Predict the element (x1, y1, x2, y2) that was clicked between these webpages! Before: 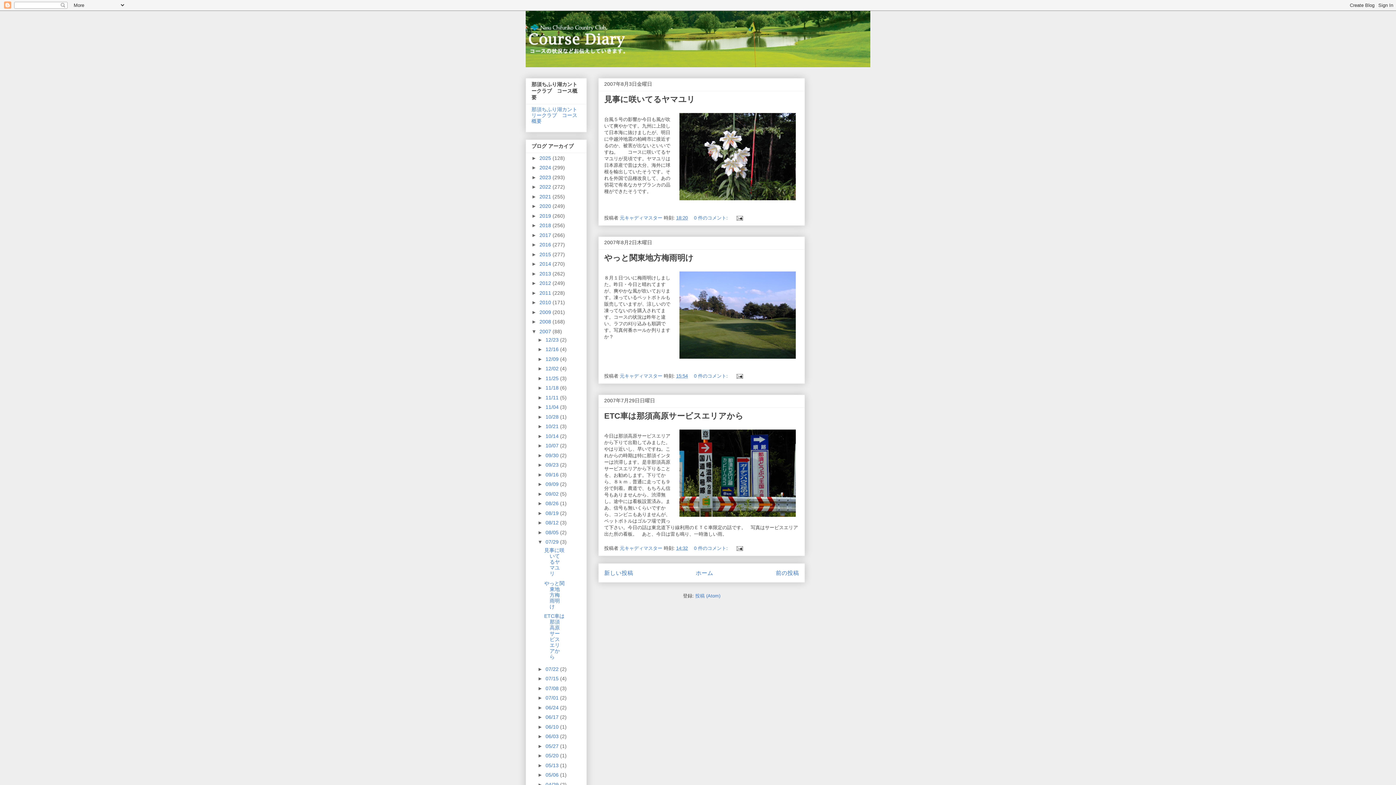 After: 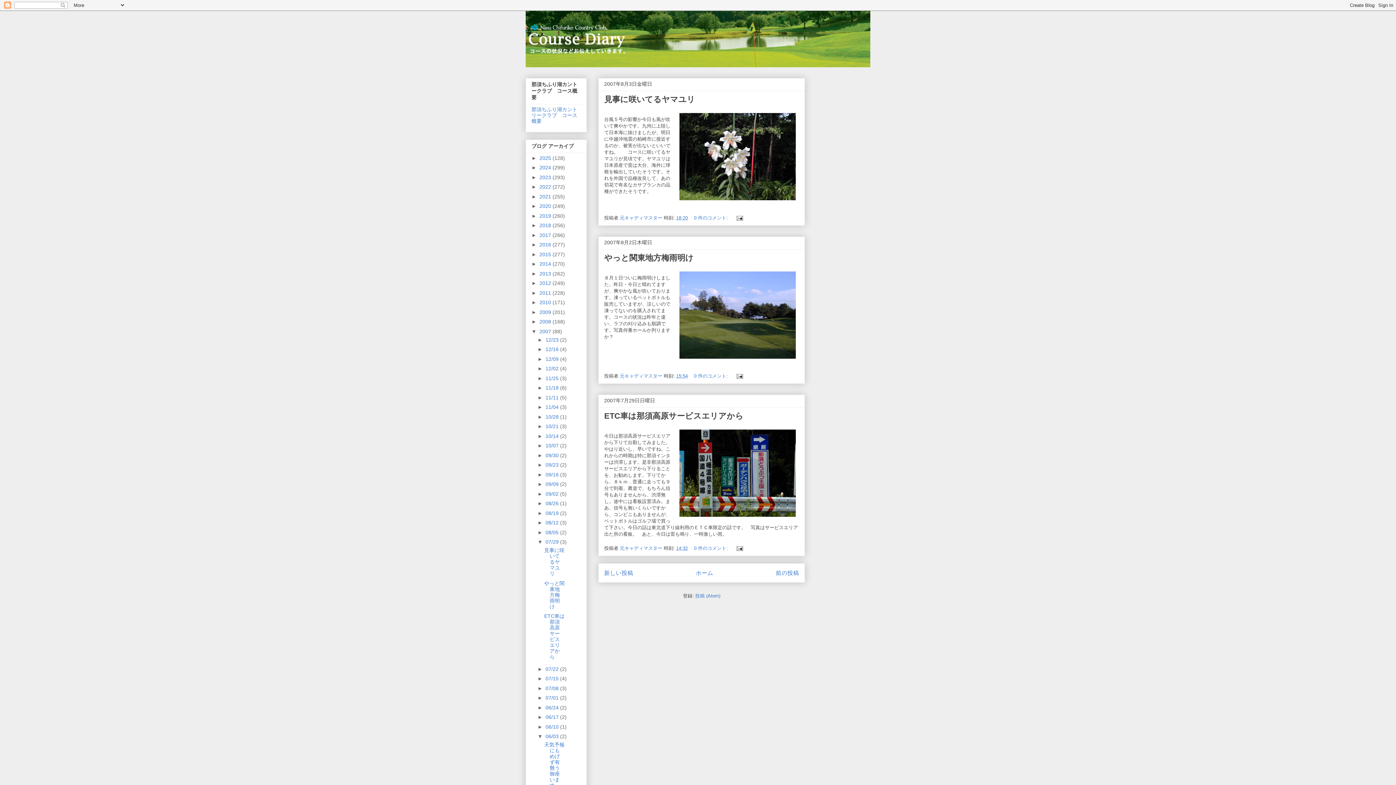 Action: bbox: (537, 733, 545, 739) label: ►  